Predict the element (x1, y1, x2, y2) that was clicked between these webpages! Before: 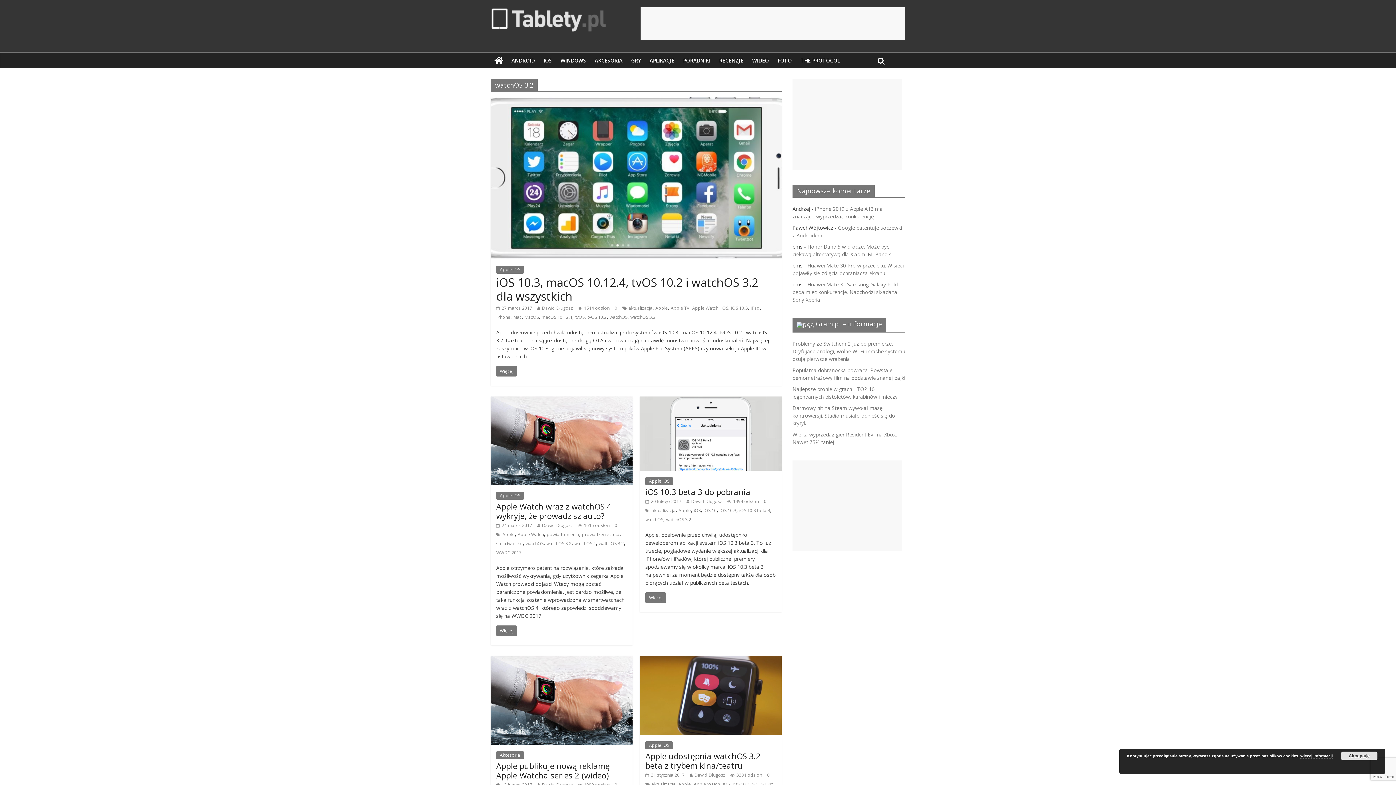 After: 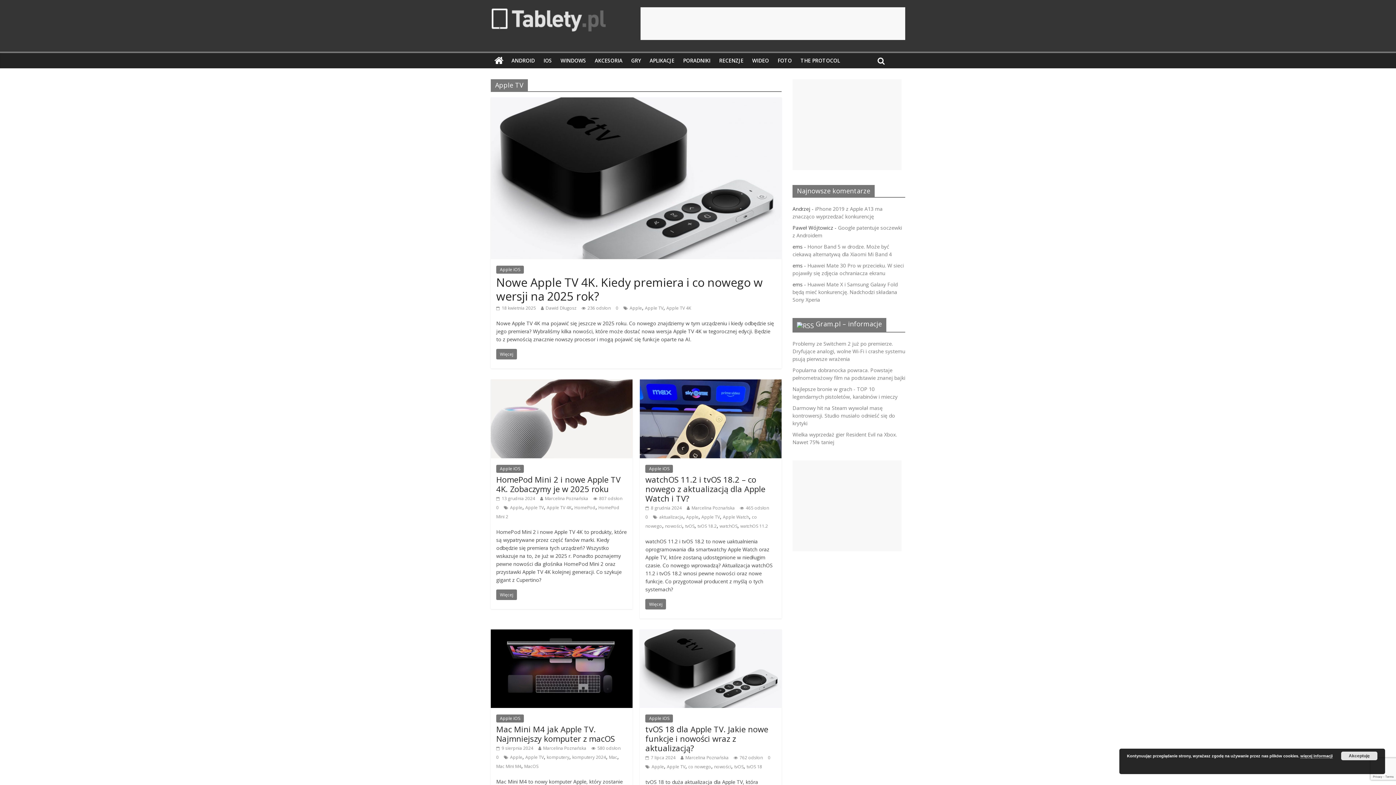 Action: bbox: (670, 305, 689, 311) label: Apple TV